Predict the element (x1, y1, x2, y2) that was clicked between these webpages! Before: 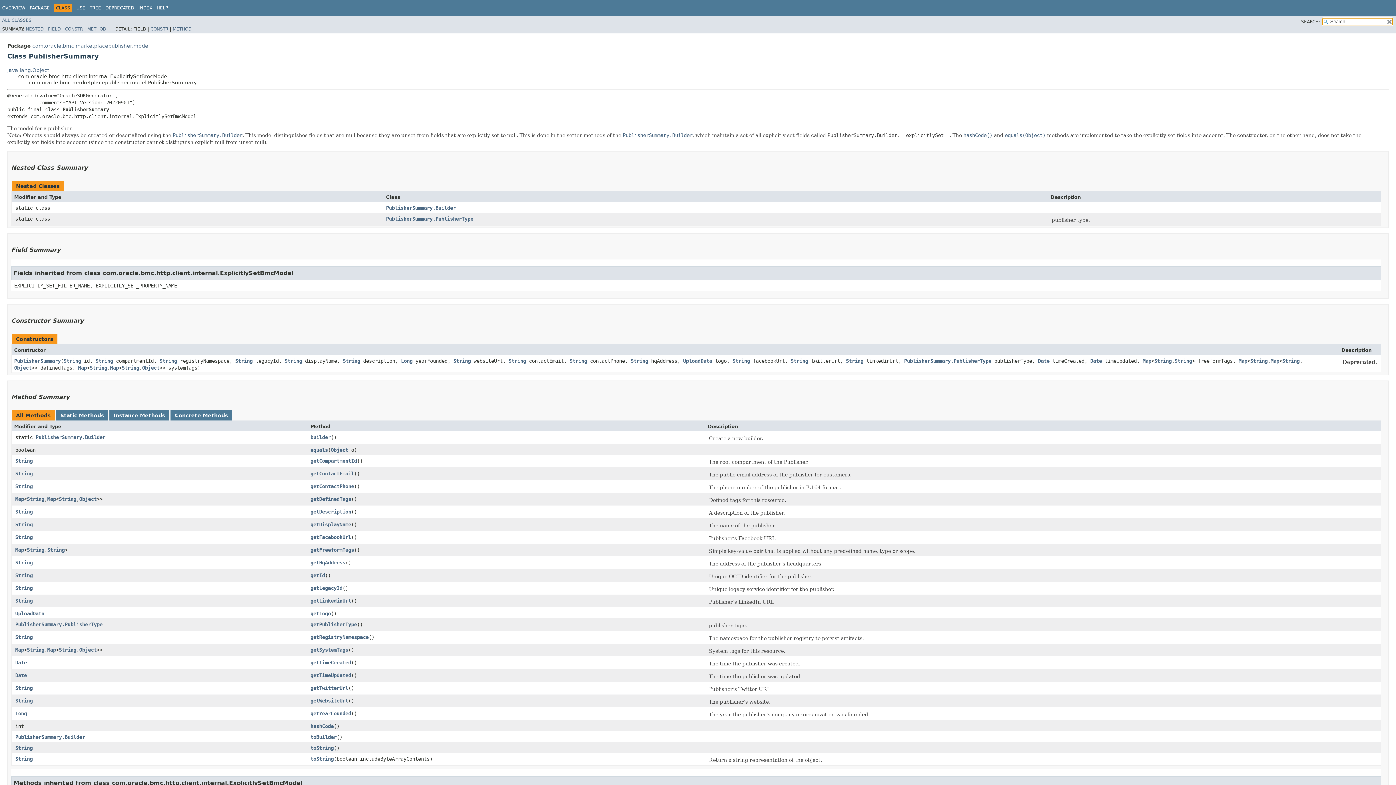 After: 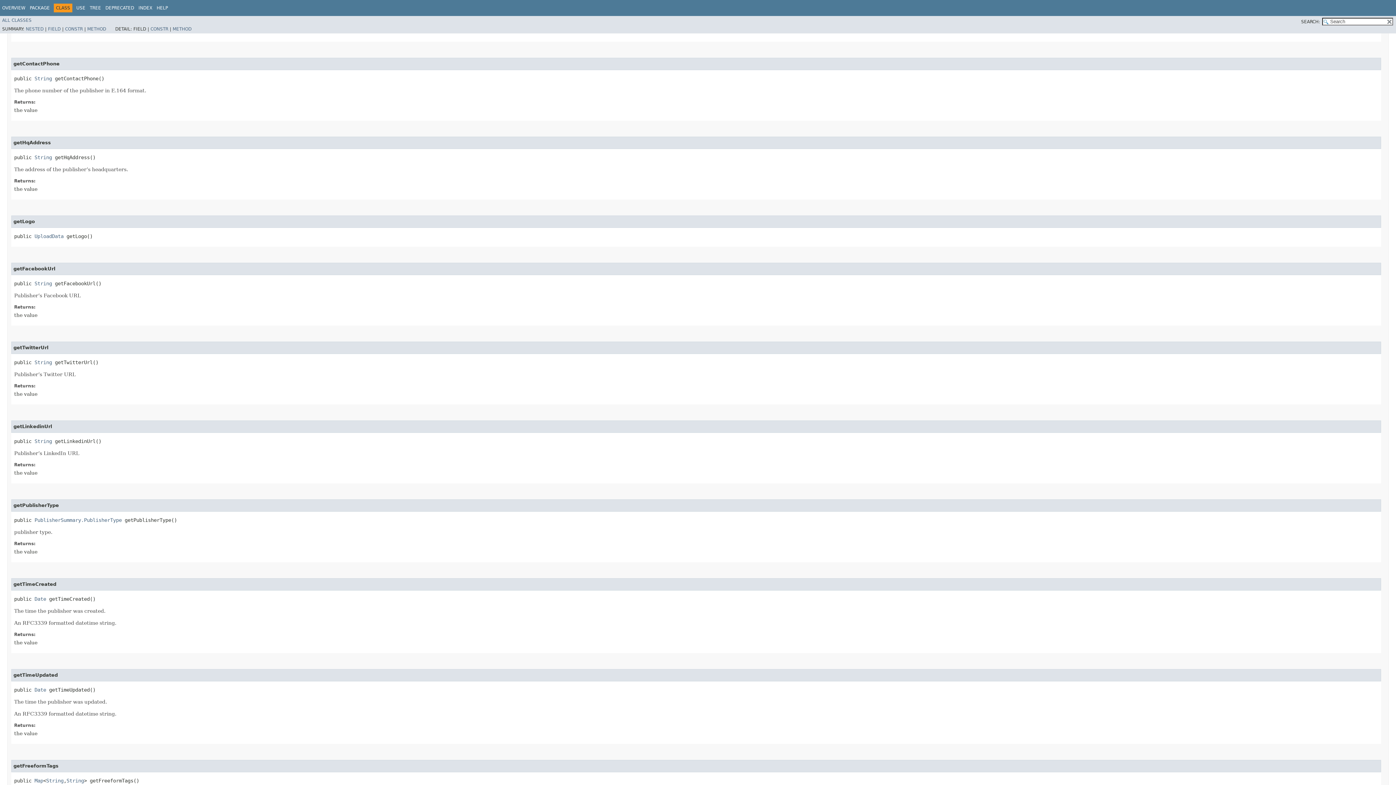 Action: bbox: (310, 483, 354, 489) label: getContactPhone